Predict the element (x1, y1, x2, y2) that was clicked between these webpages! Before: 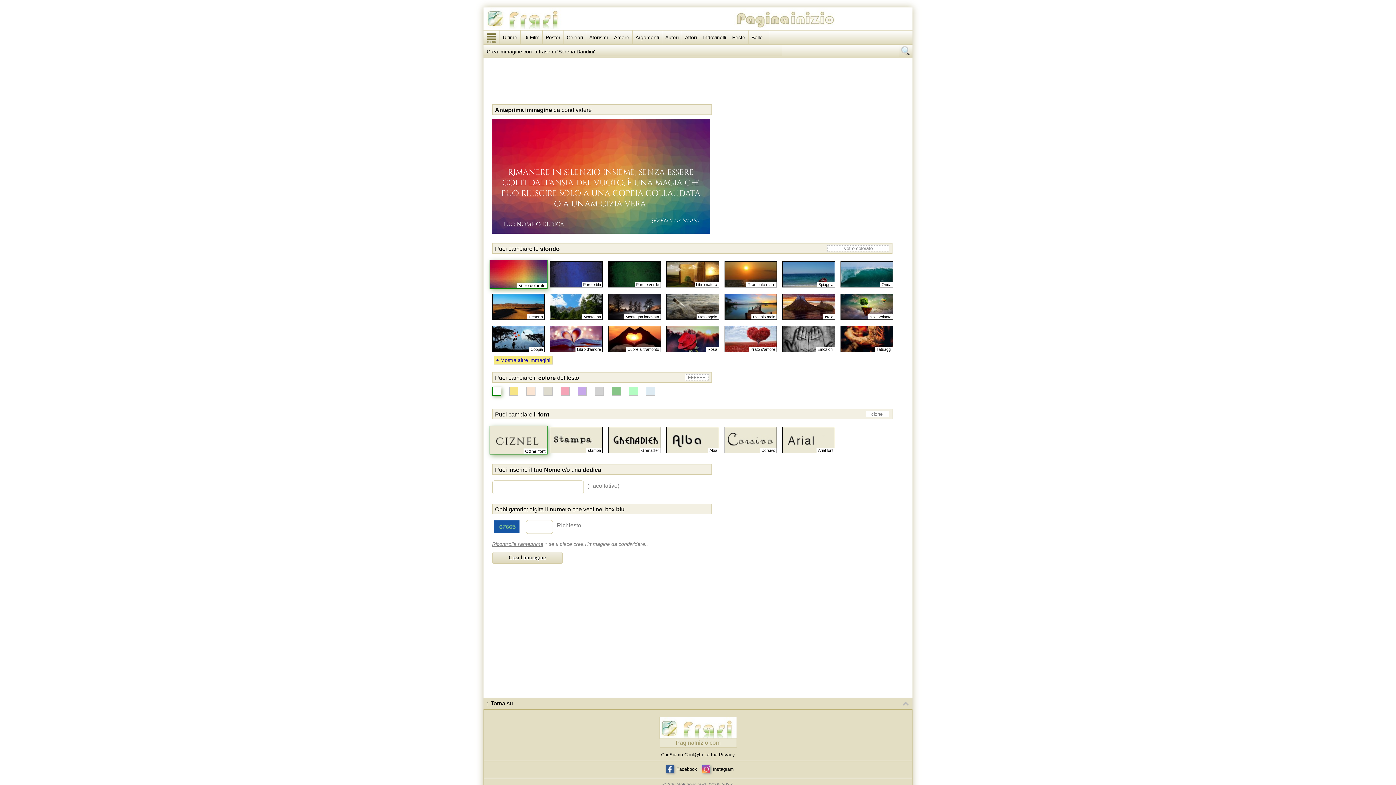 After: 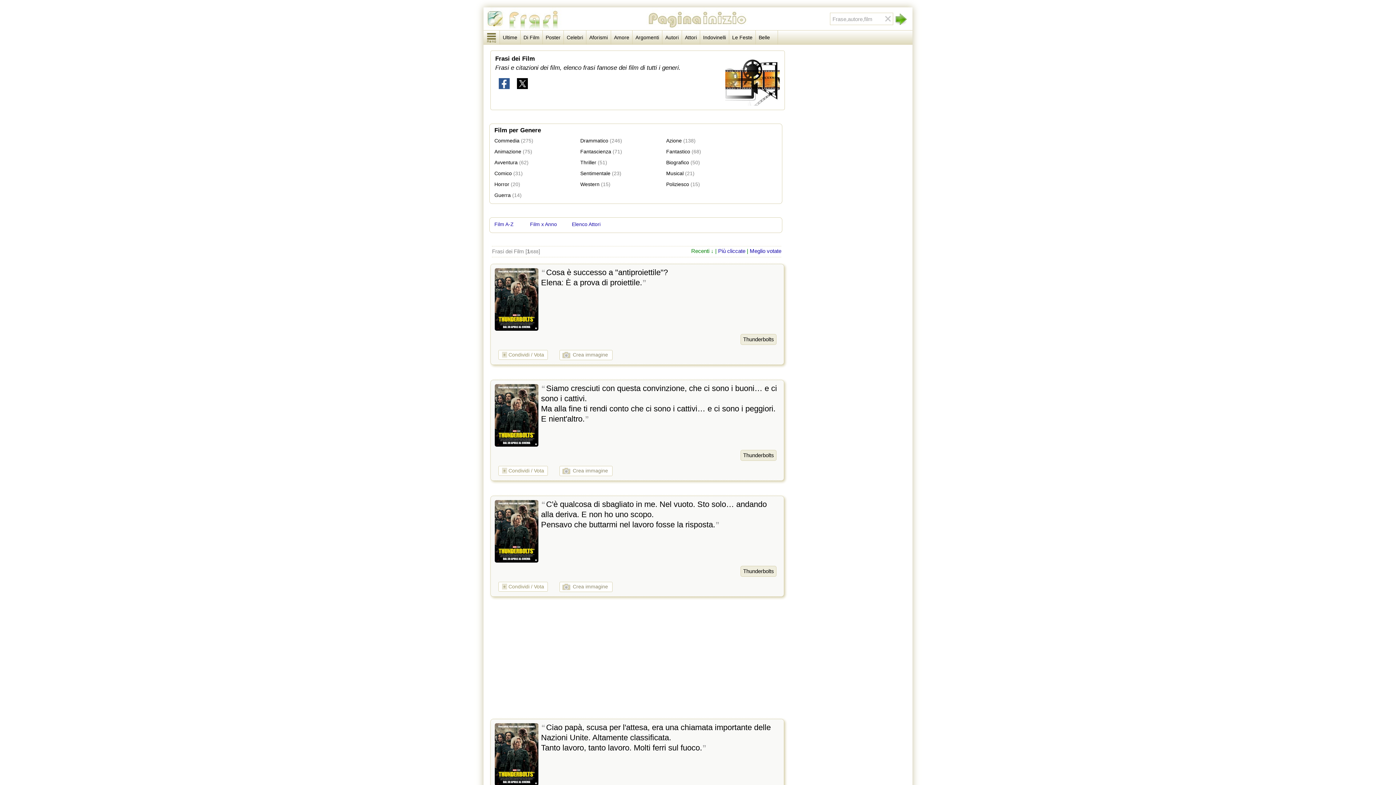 Action: bbox: (520, 30, 542, 44) label: Di Film